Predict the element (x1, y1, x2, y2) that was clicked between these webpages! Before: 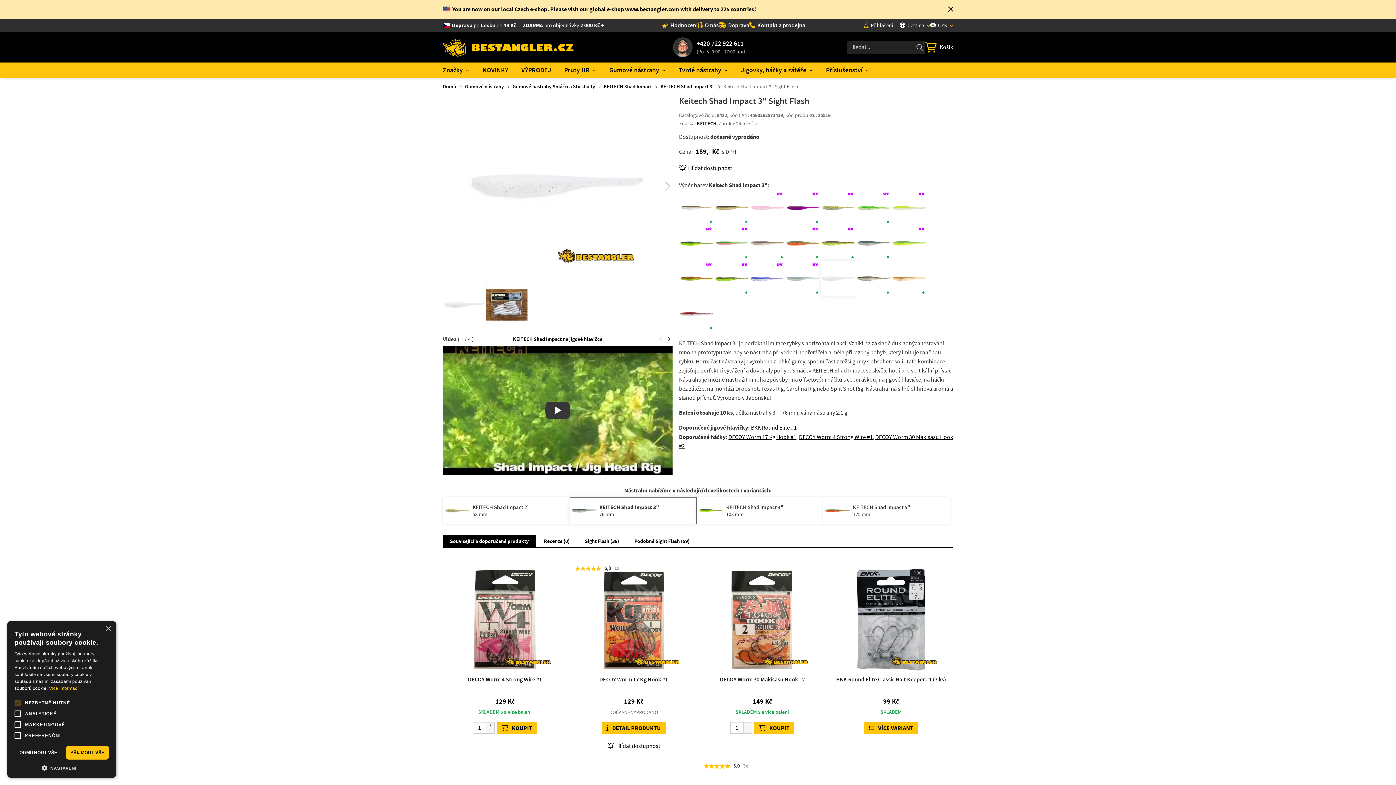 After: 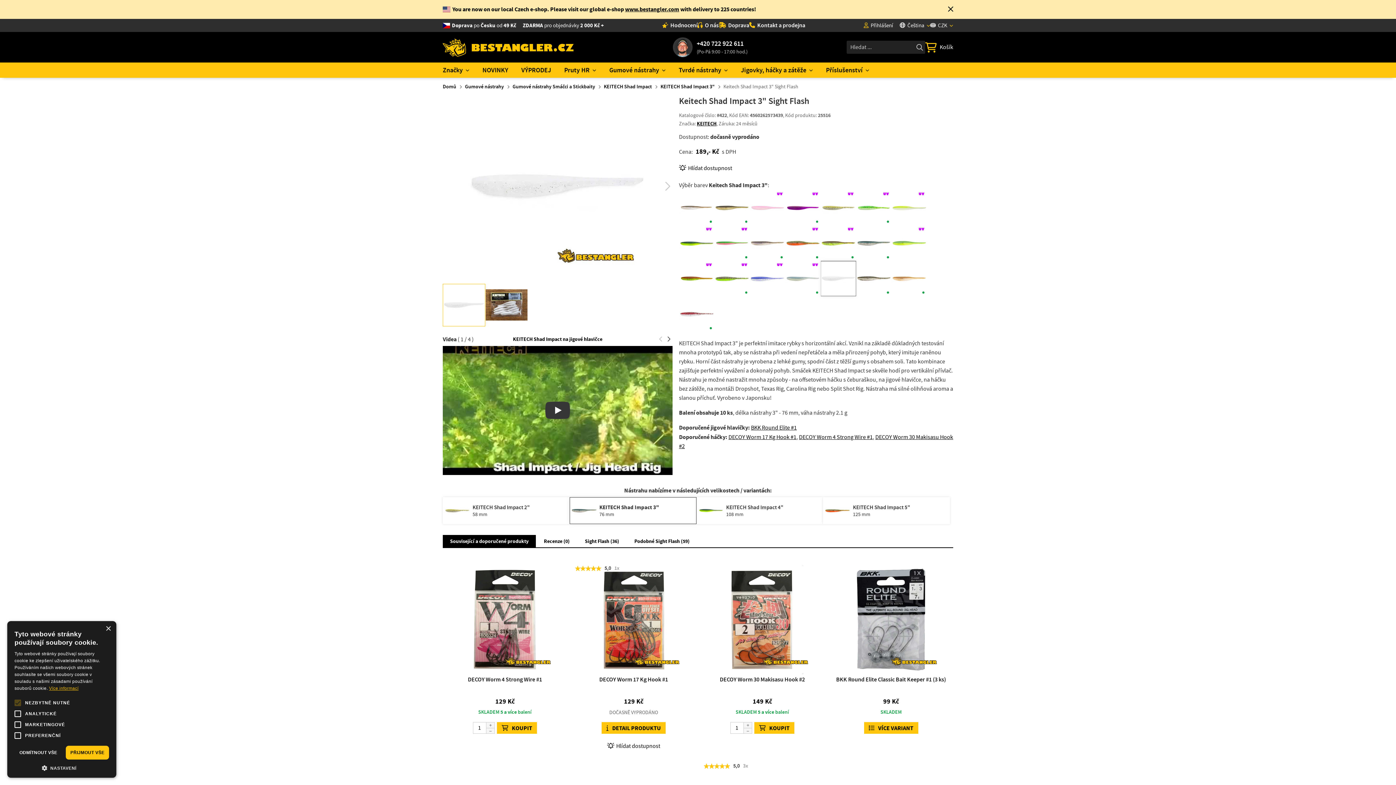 Action: label: Více informací, opens a new window bbox: (49, 686, 78, 691)